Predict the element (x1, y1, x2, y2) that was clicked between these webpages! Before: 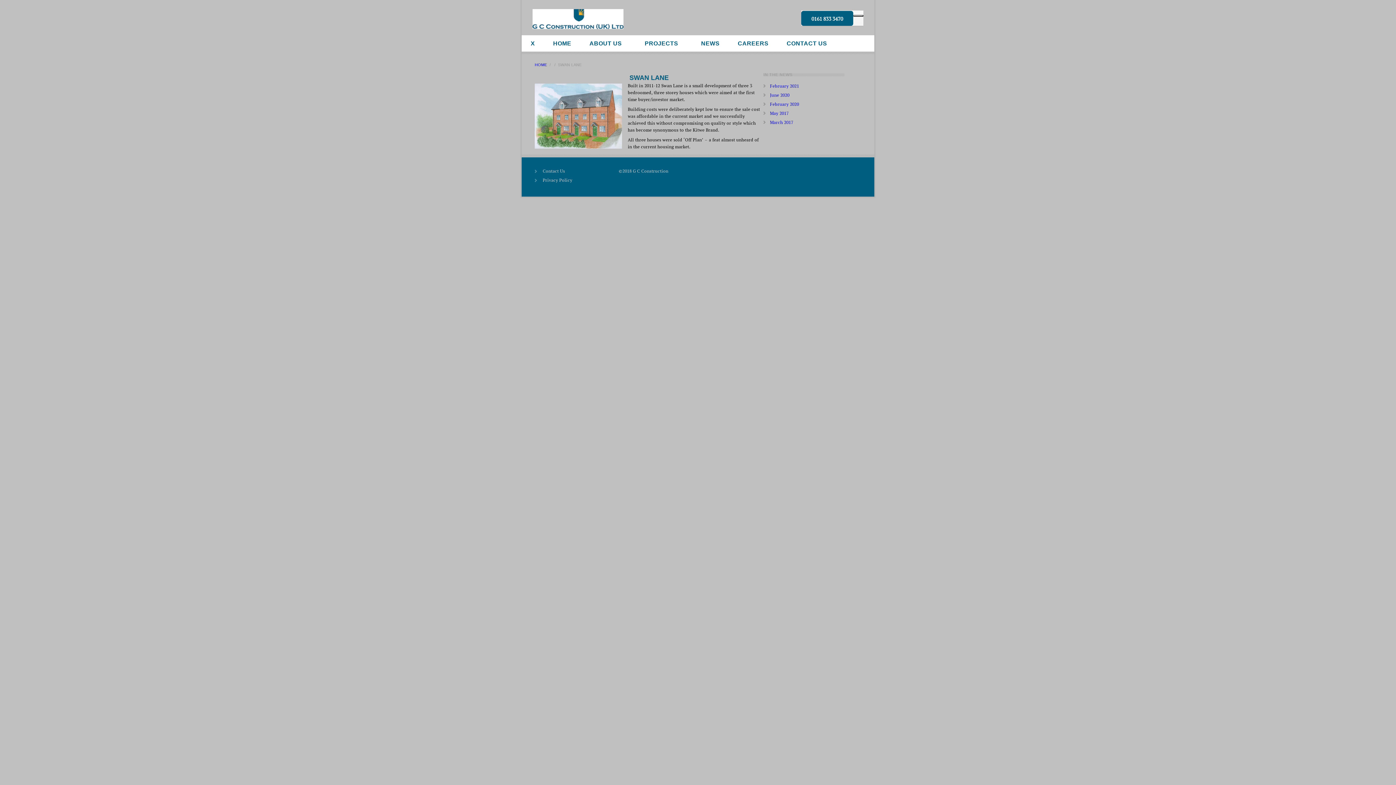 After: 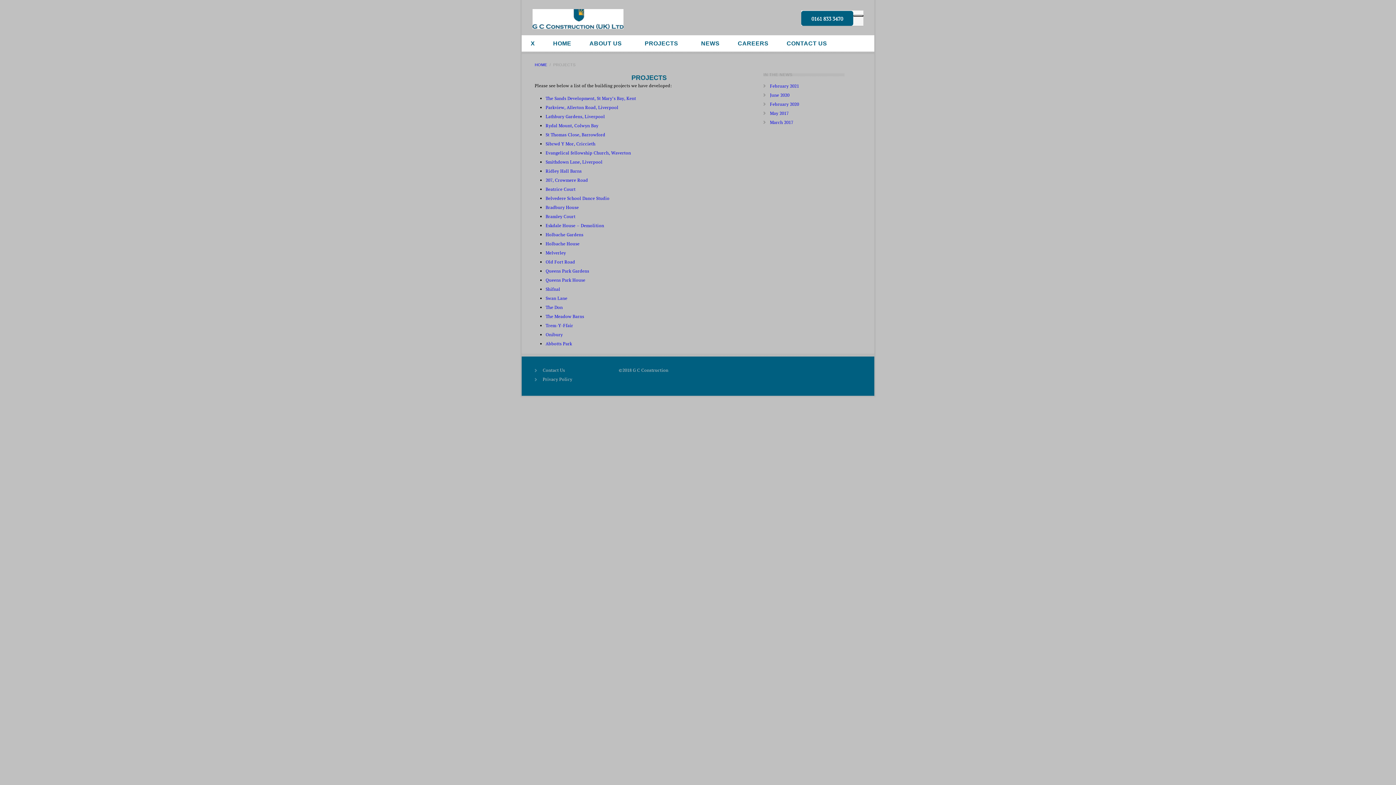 Action: label: PROJECTS
» bbox: (635, 35, 692, 51)